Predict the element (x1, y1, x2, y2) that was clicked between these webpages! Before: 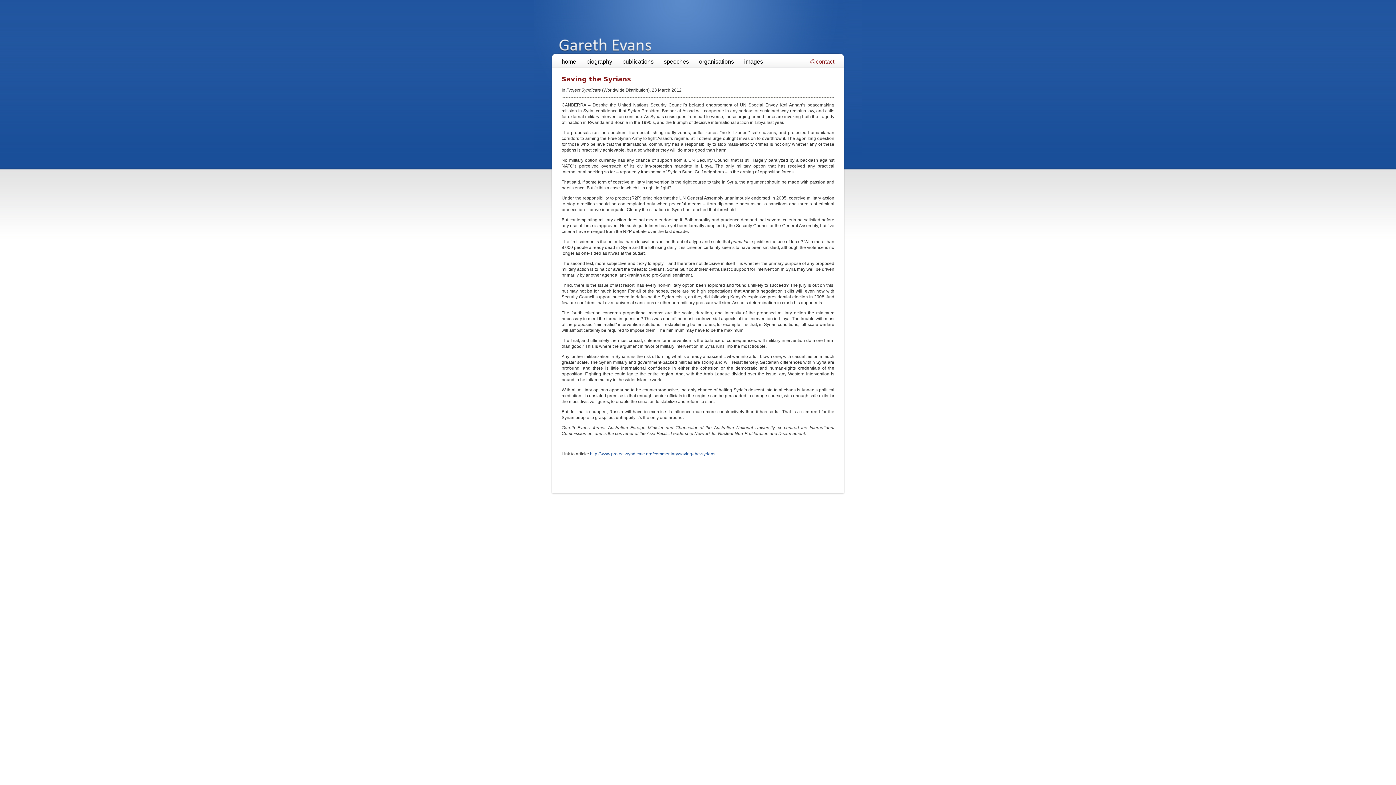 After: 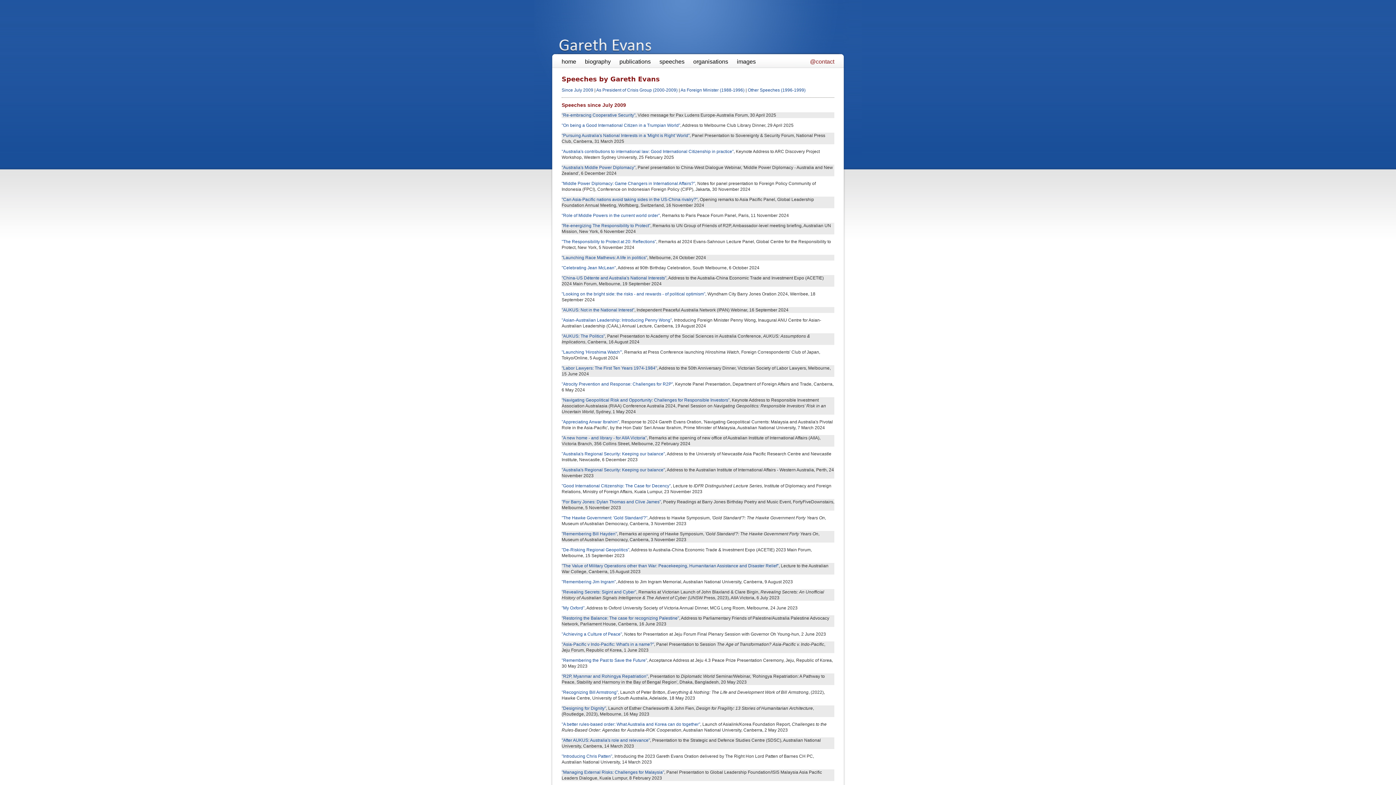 Action: bbox: (664, 58, 689, 64) label: speeches